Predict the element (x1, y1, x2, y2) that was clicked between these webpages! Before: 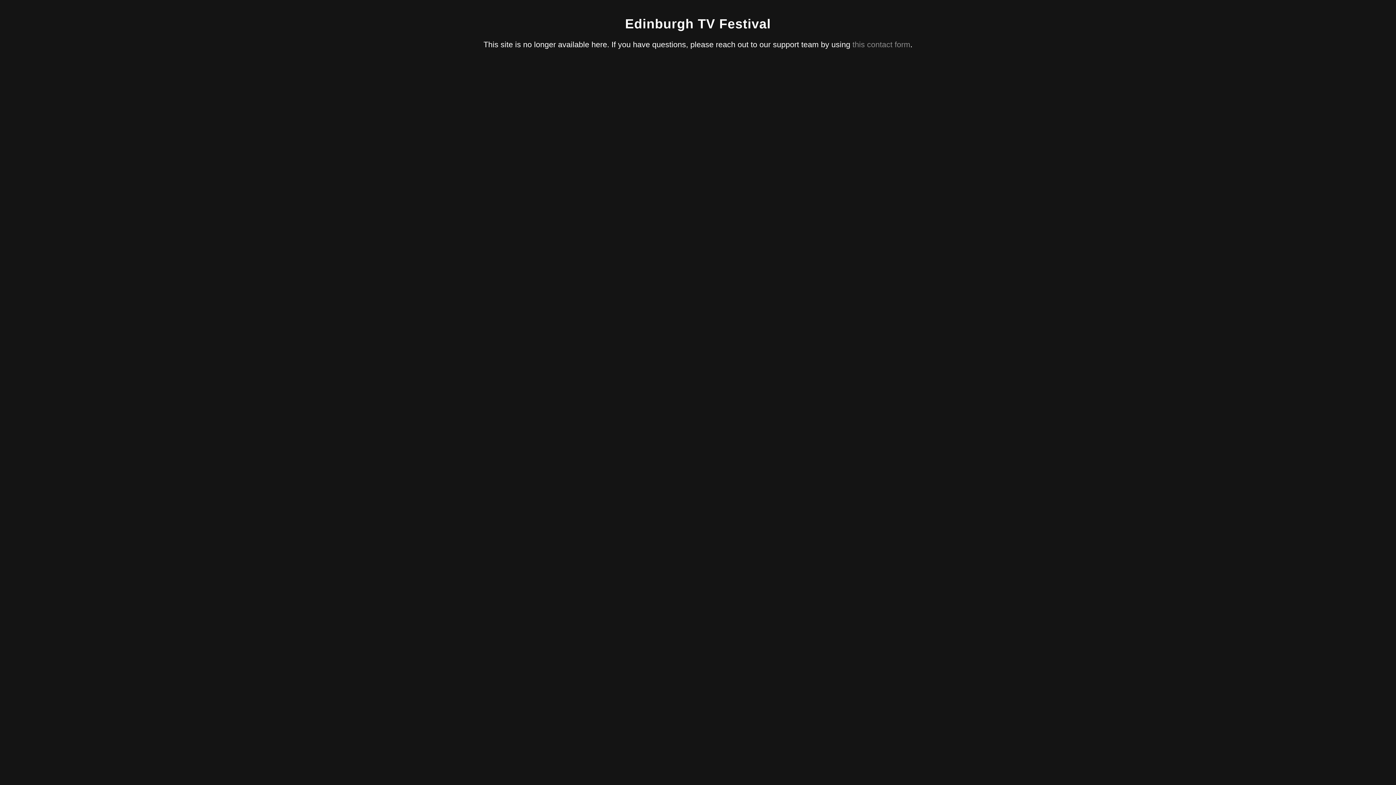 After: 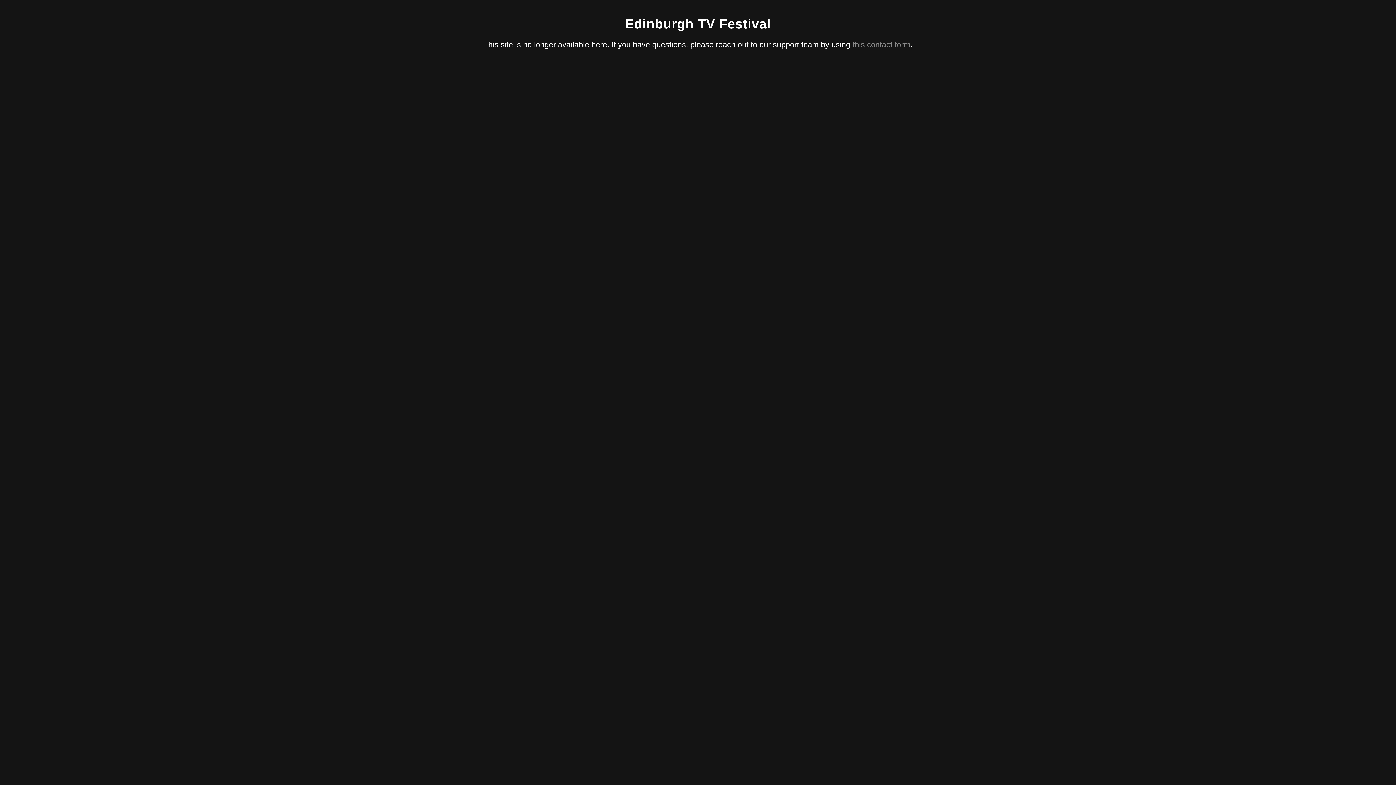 Action: bbox: (852, 40, 910, 49) label: this contact form